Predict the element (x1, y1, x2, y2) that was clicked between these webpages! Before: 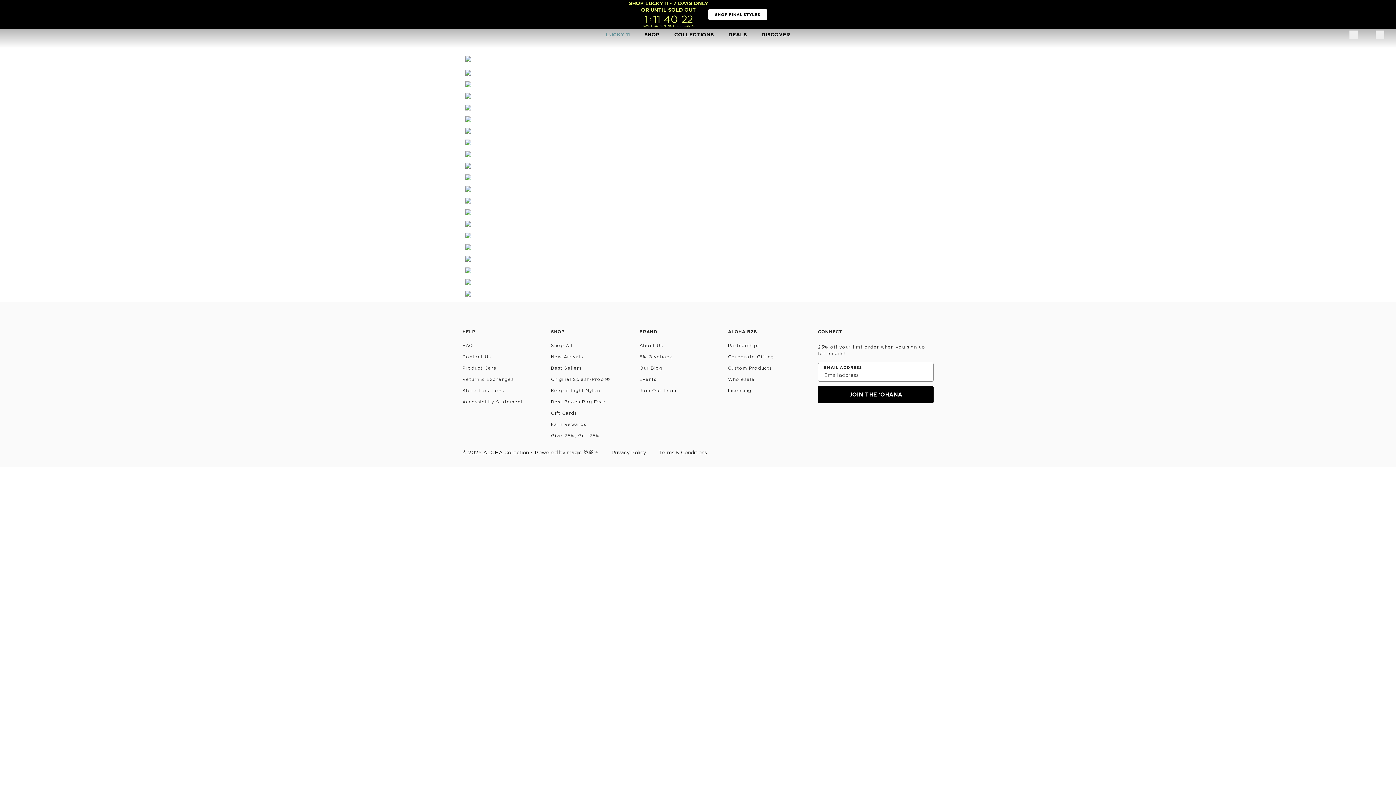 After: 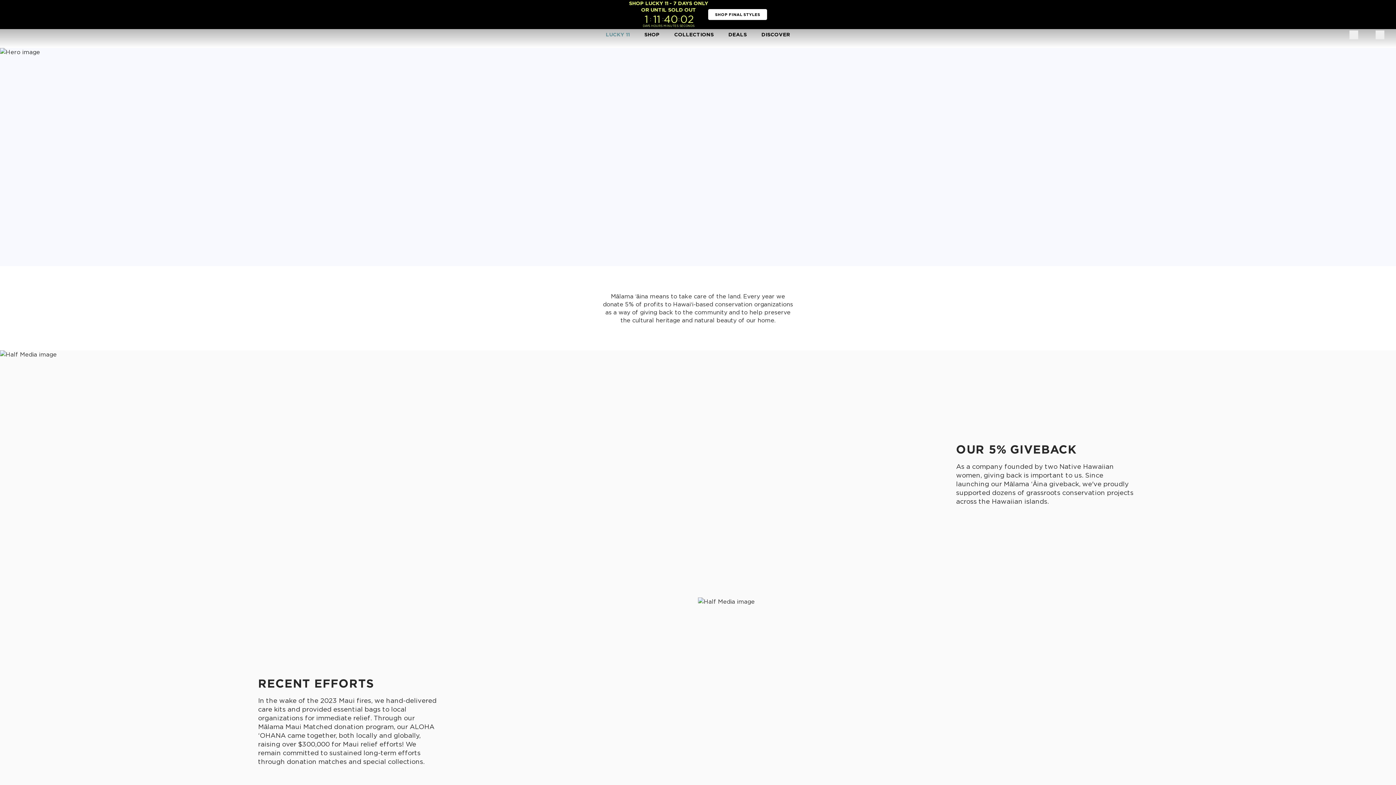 Action: label: 5% Giveback bbox: (639, 353, 672, 361)